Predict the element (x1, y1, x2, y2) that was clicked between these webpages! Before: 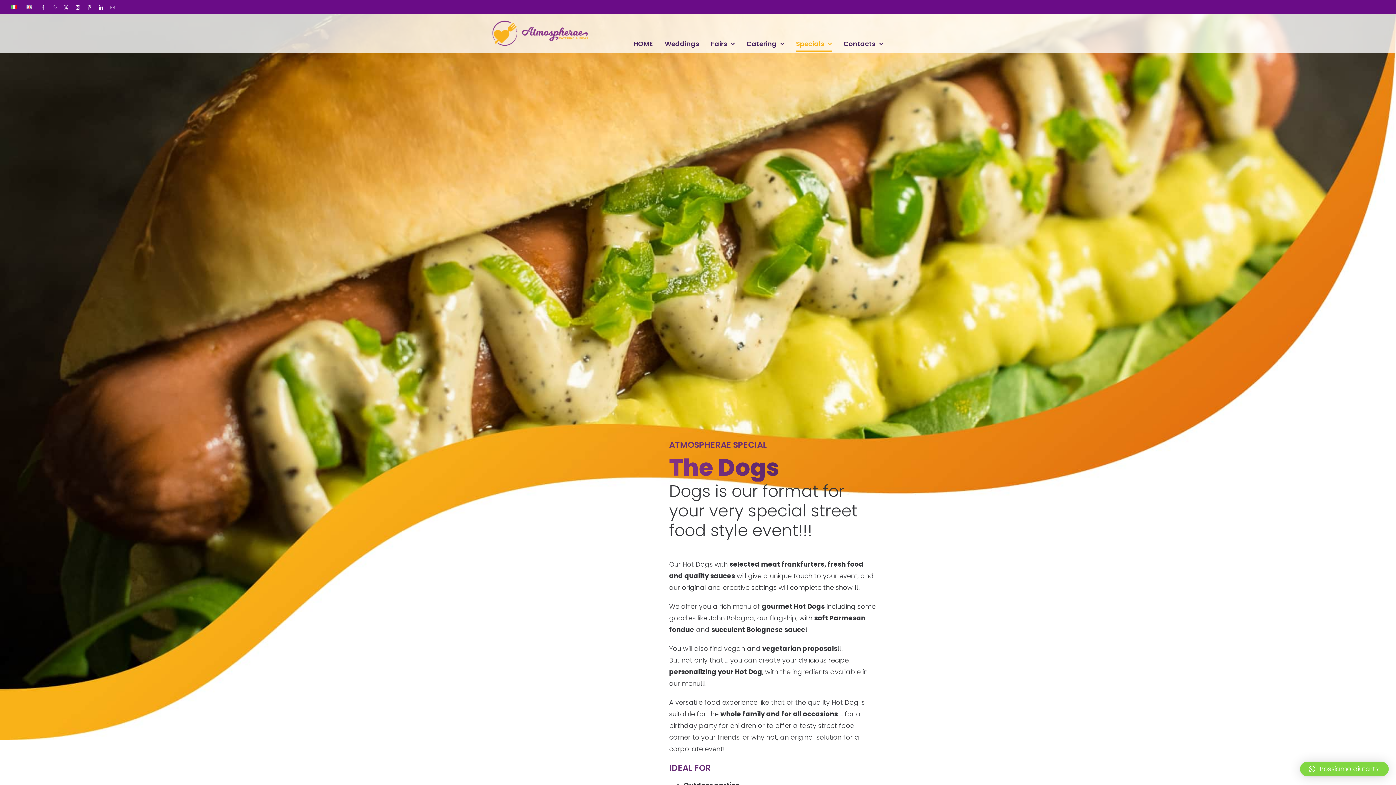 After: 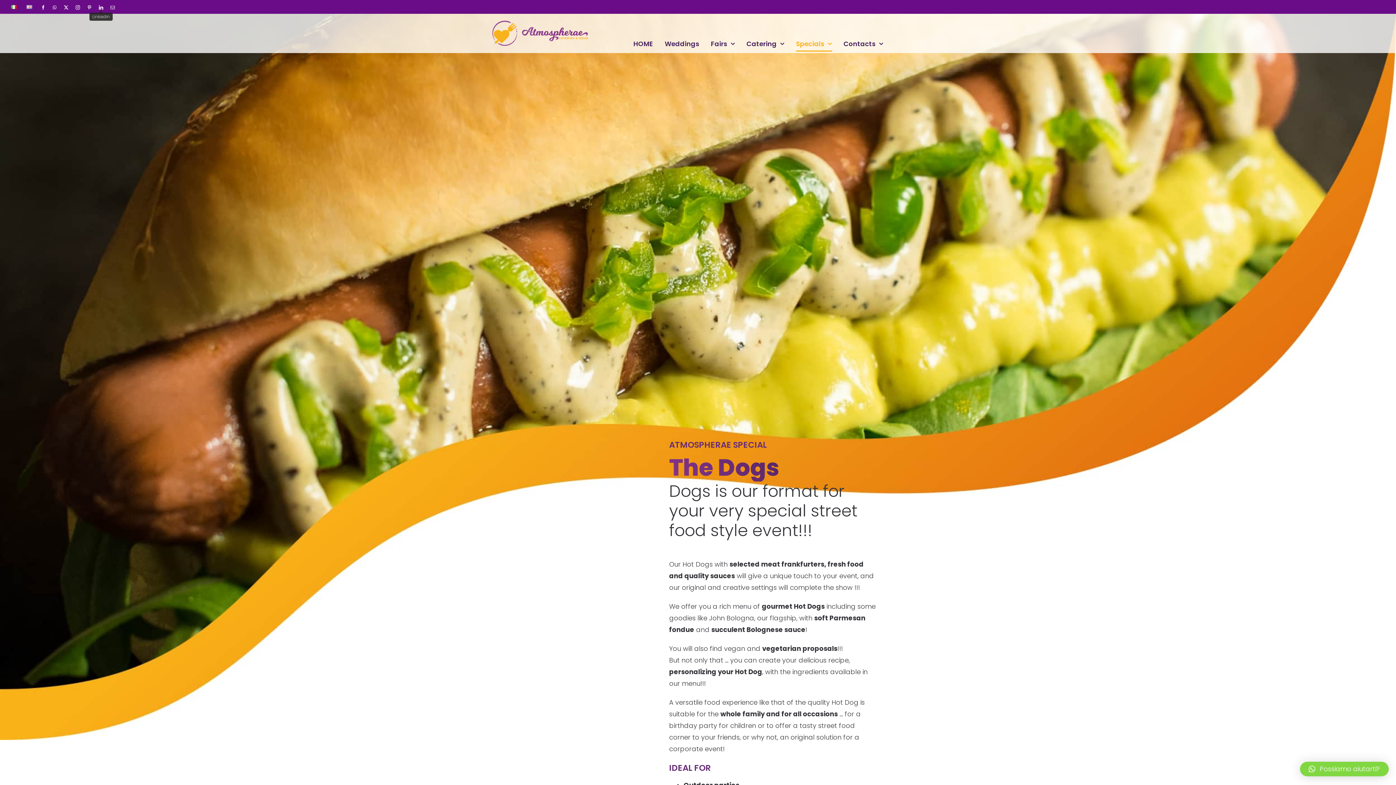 Action: bbox: (98, 5, 103, 9) label: LinkedIn